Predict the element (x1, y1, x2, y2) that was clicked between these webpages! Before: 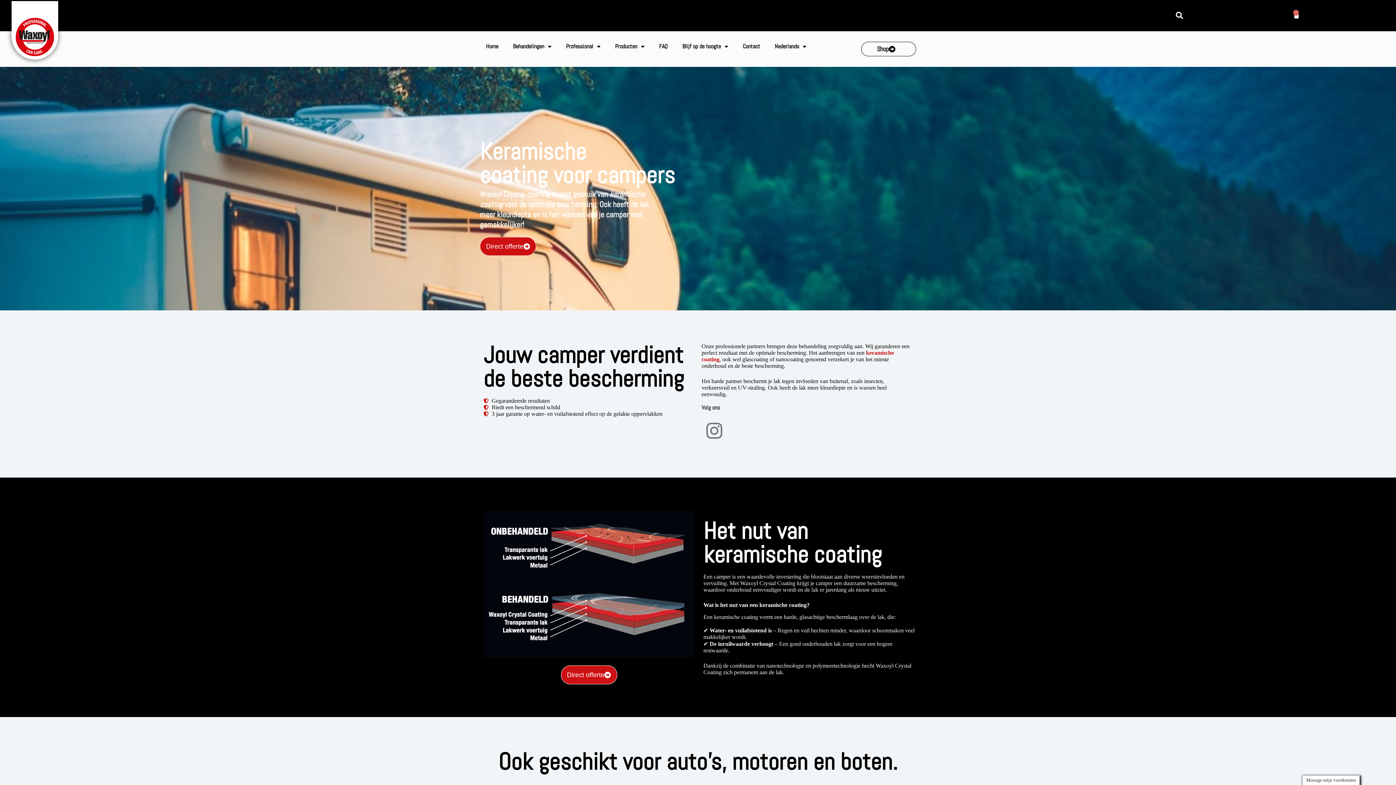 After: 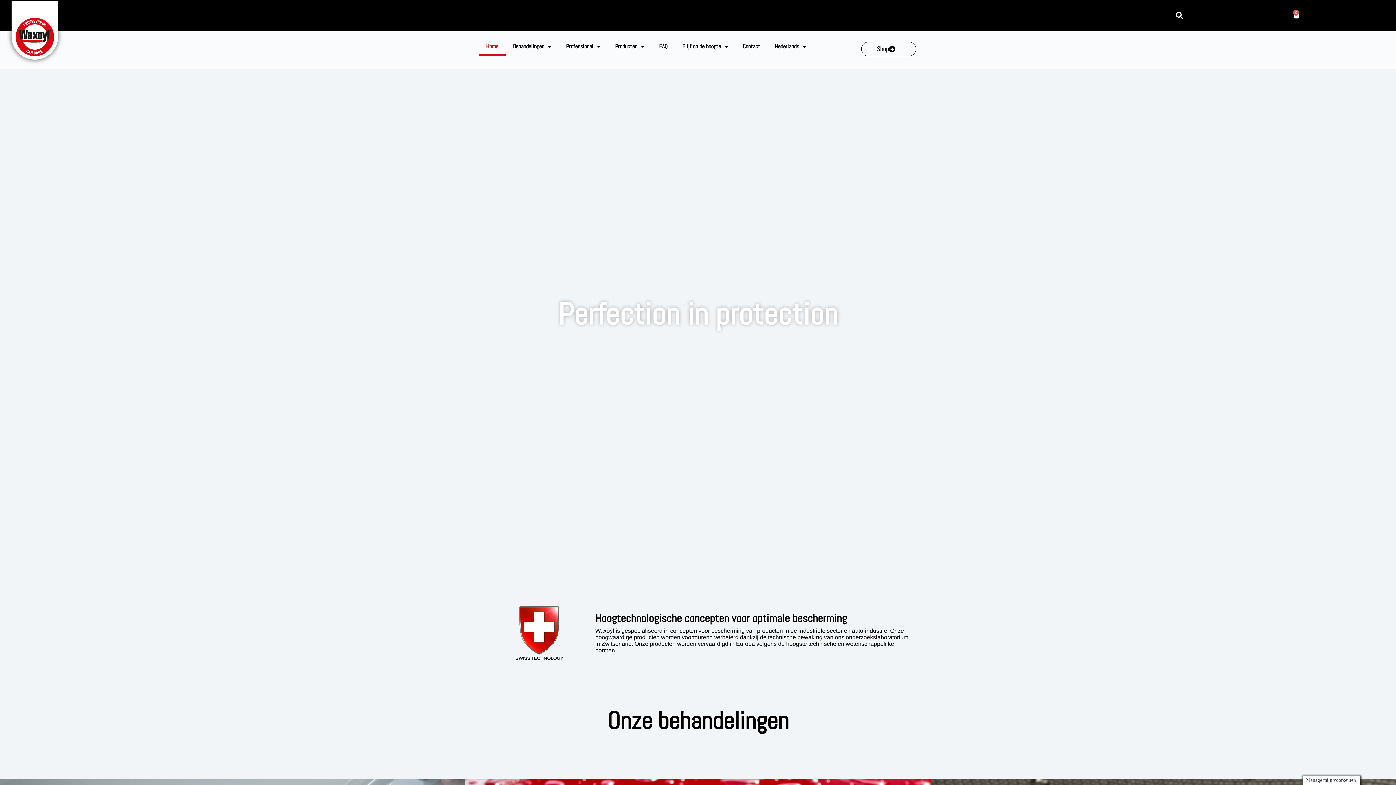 Action: bbox: (478, 36, 505, 55) label: Home